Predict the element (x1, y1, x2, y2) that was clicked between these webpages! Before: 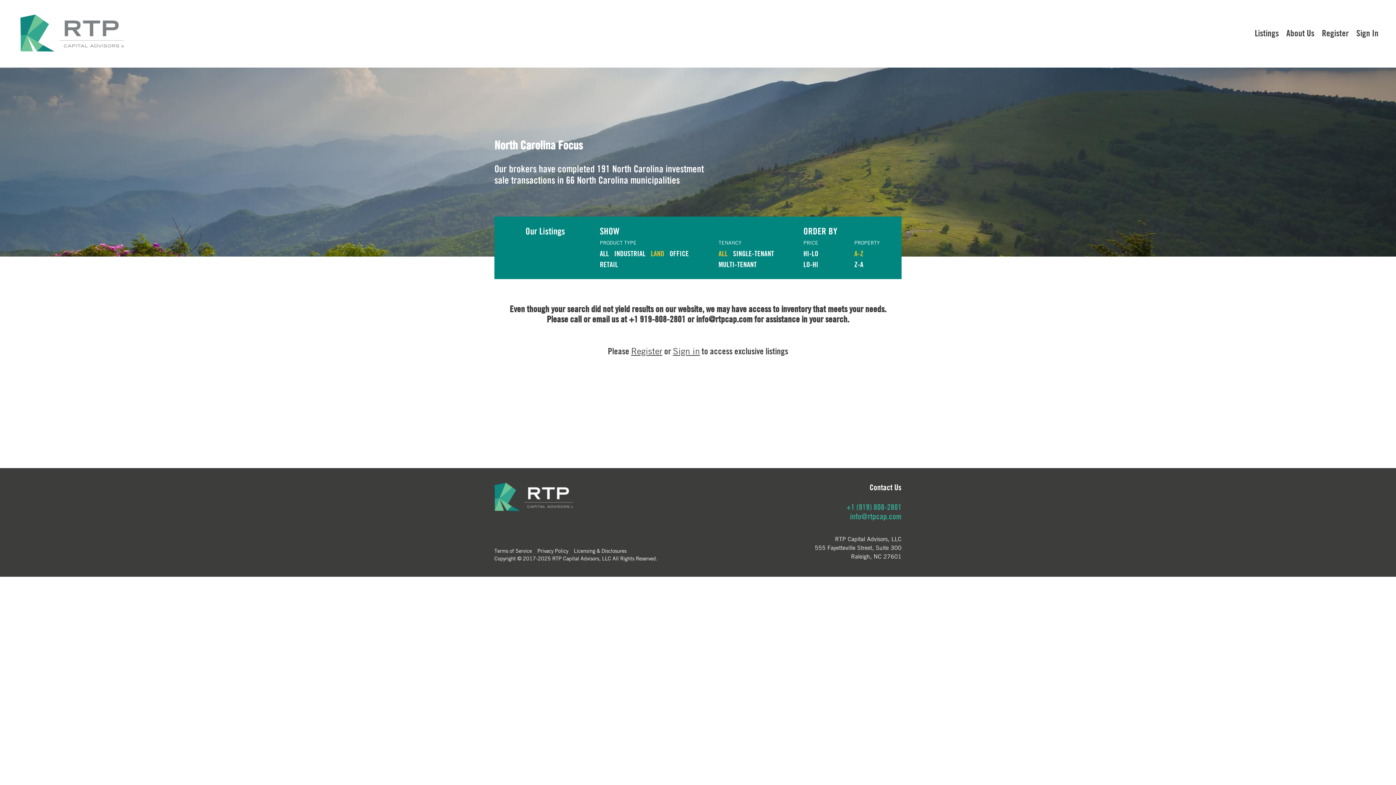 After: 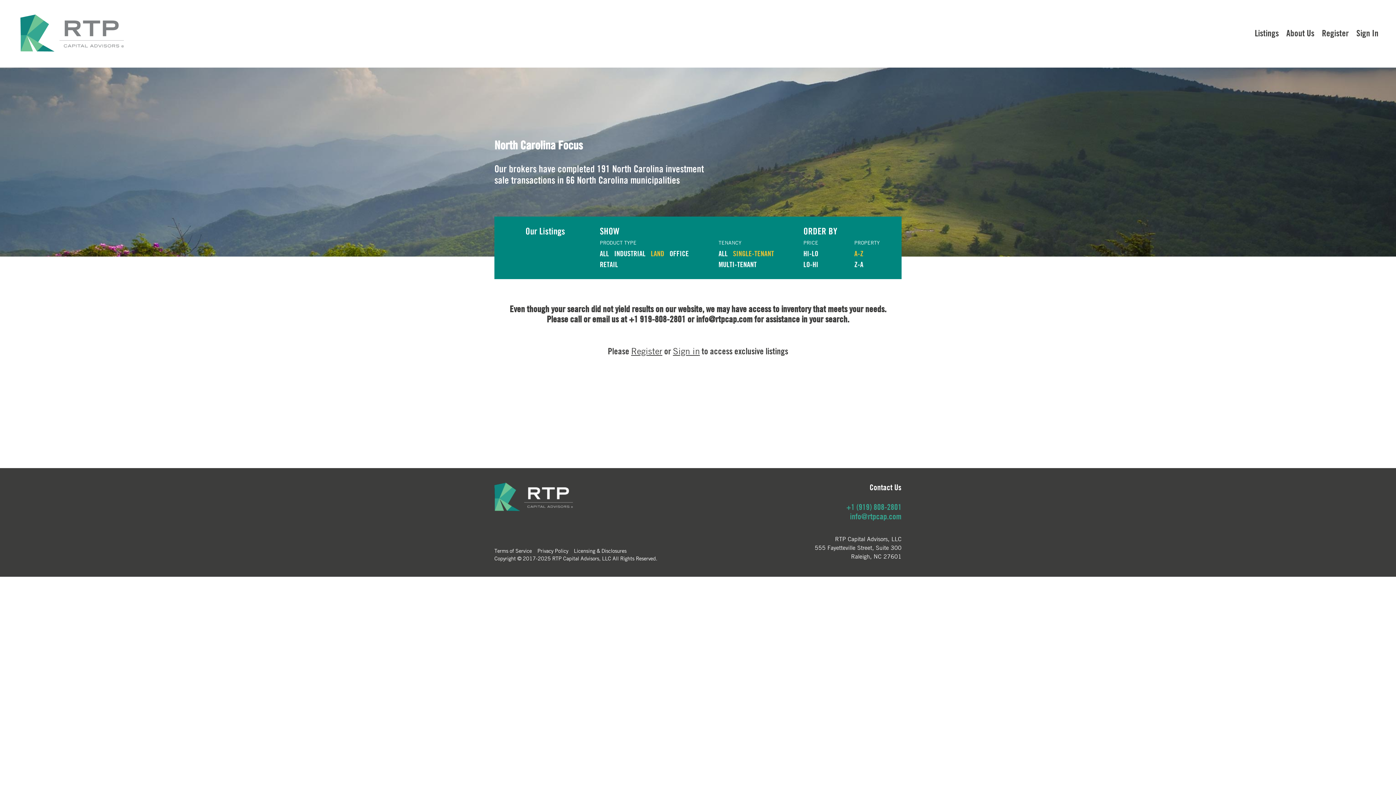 Action: label: SINGLE-TENANT bbox: (733, 249, 774, 258)